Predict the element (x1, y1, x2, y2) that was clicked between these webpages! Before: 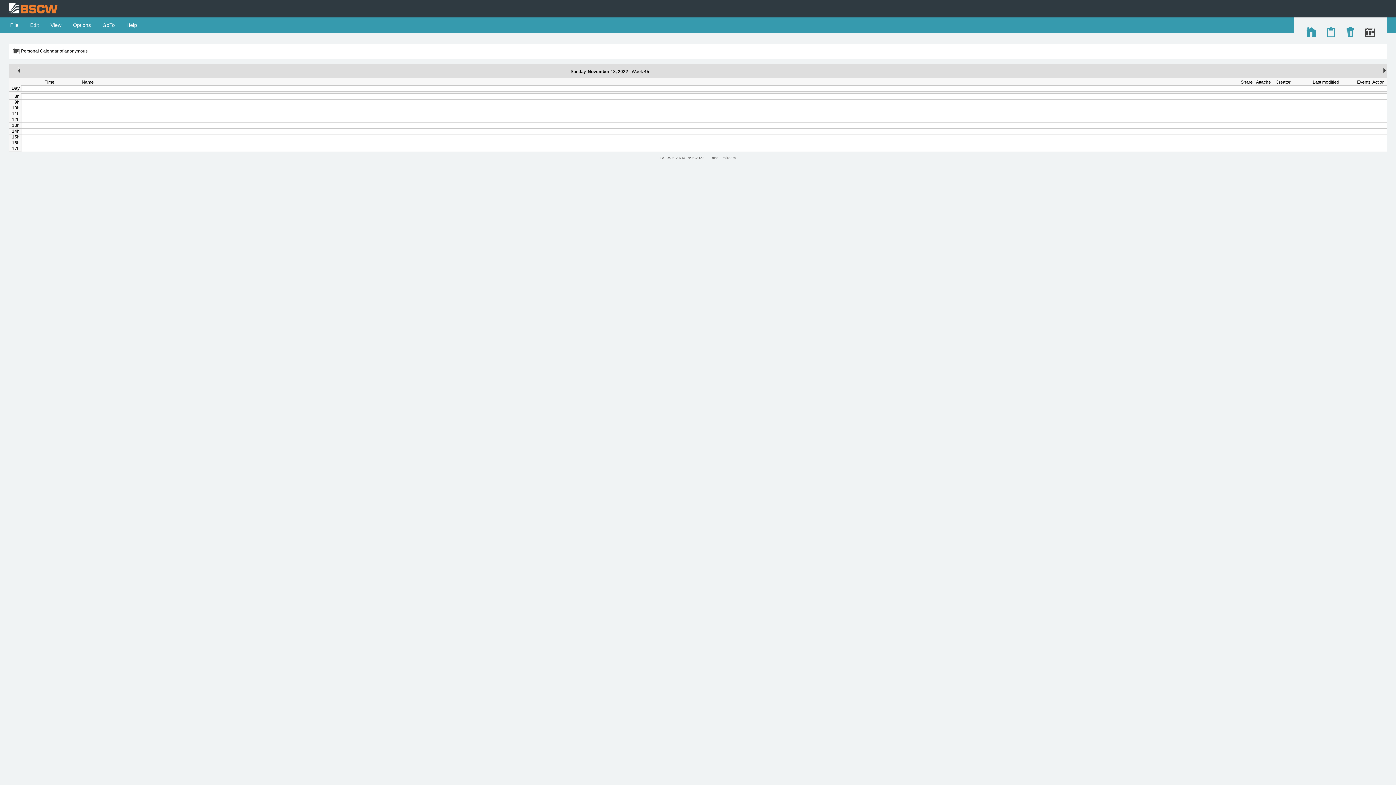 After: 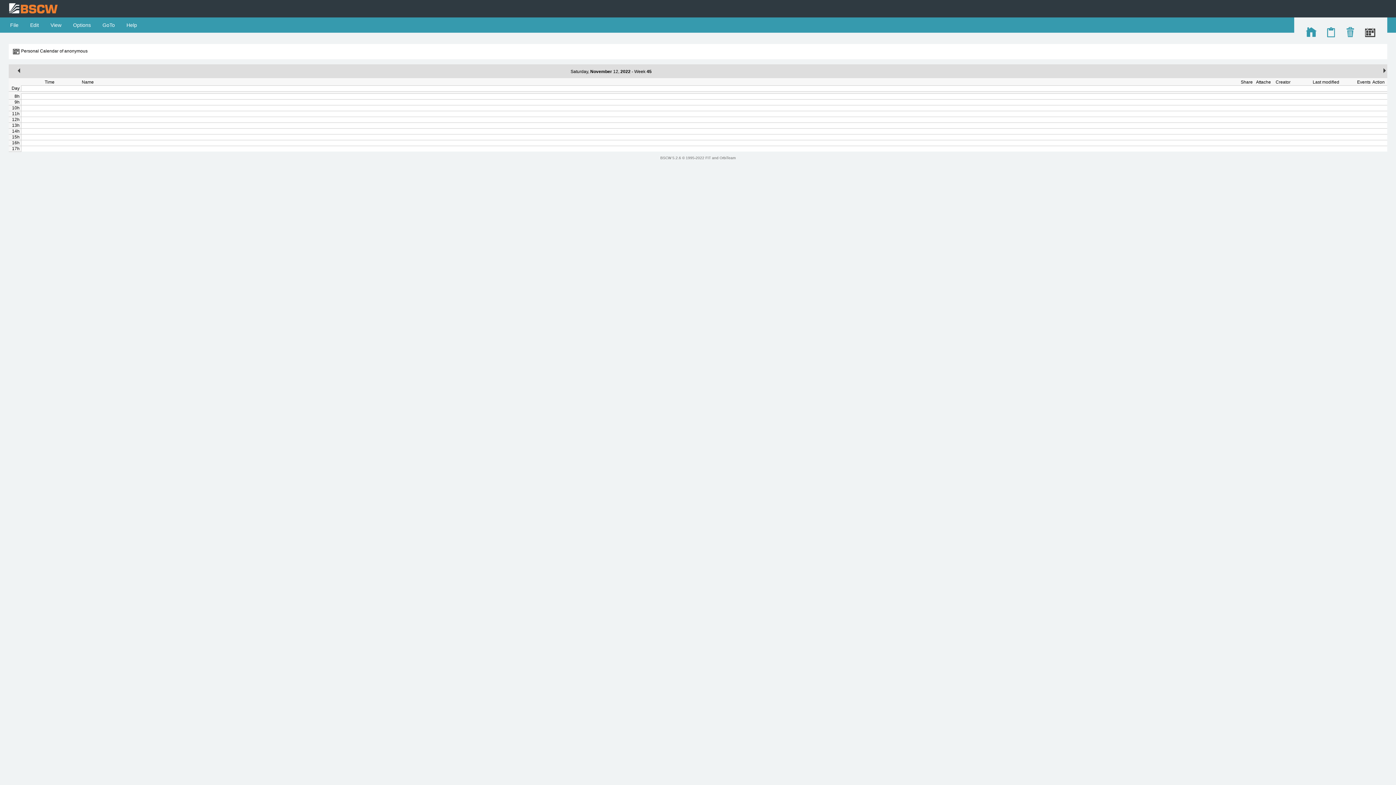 Action: bbox: (15, 69, 21, 74)